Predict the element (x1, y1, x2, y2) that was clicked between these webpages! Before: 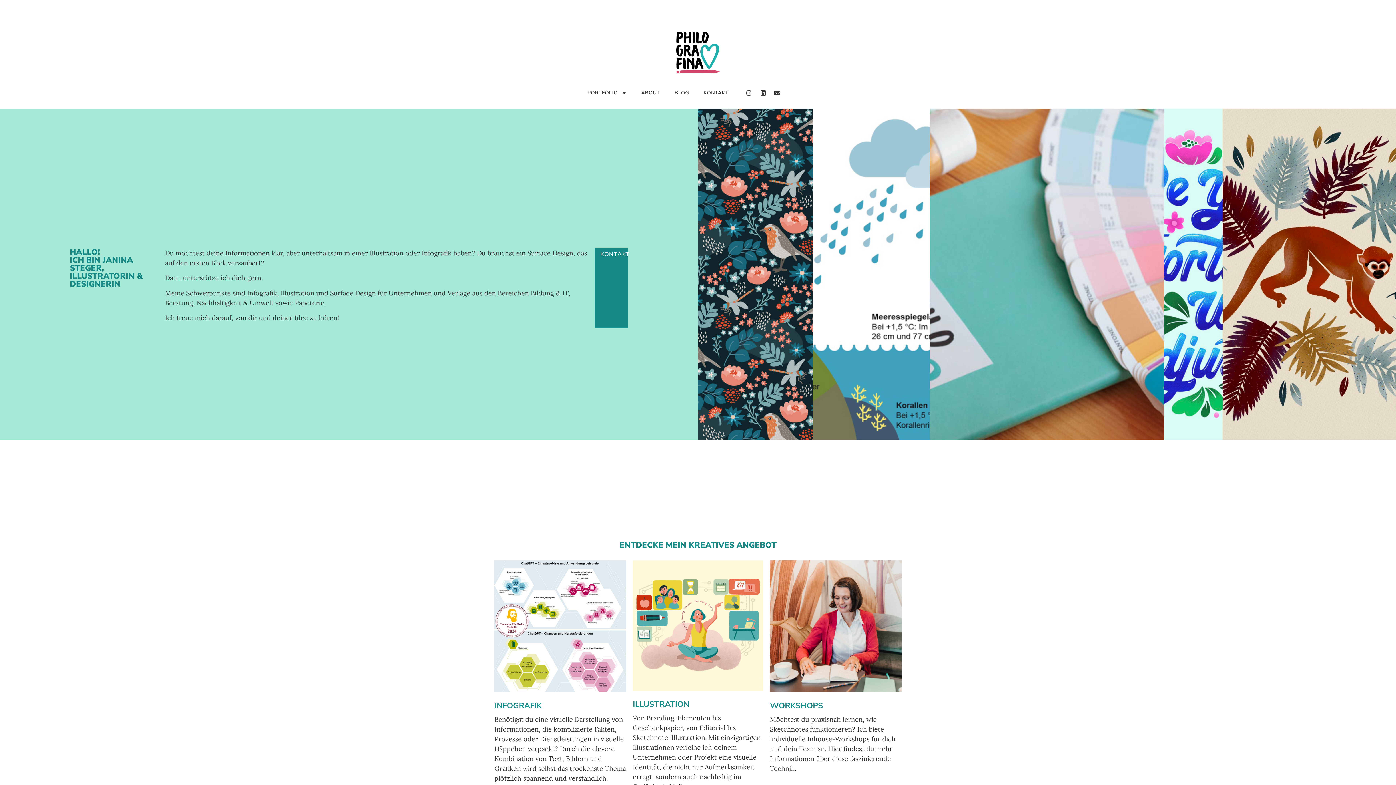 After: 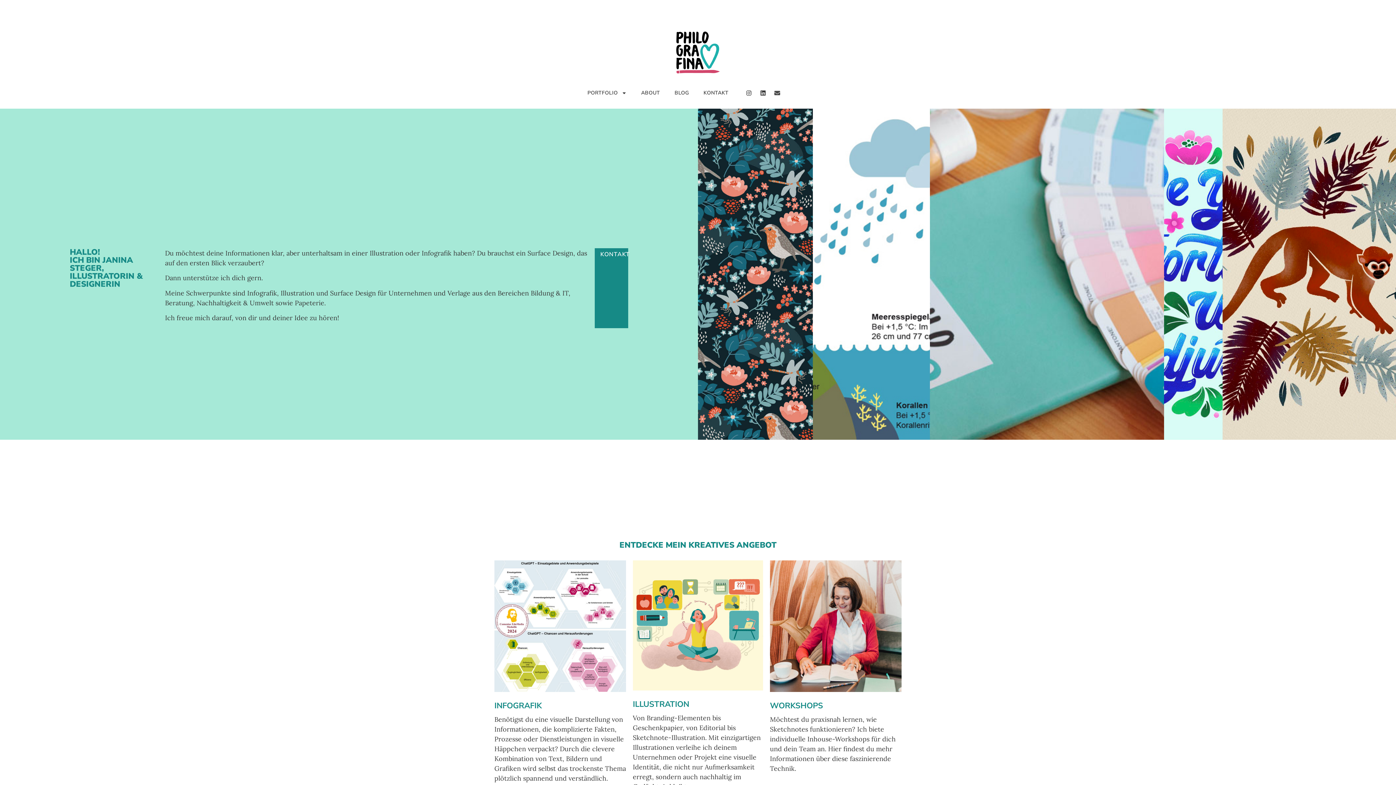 Action: label: Envelope bbox: (771, 87, 783, 98)